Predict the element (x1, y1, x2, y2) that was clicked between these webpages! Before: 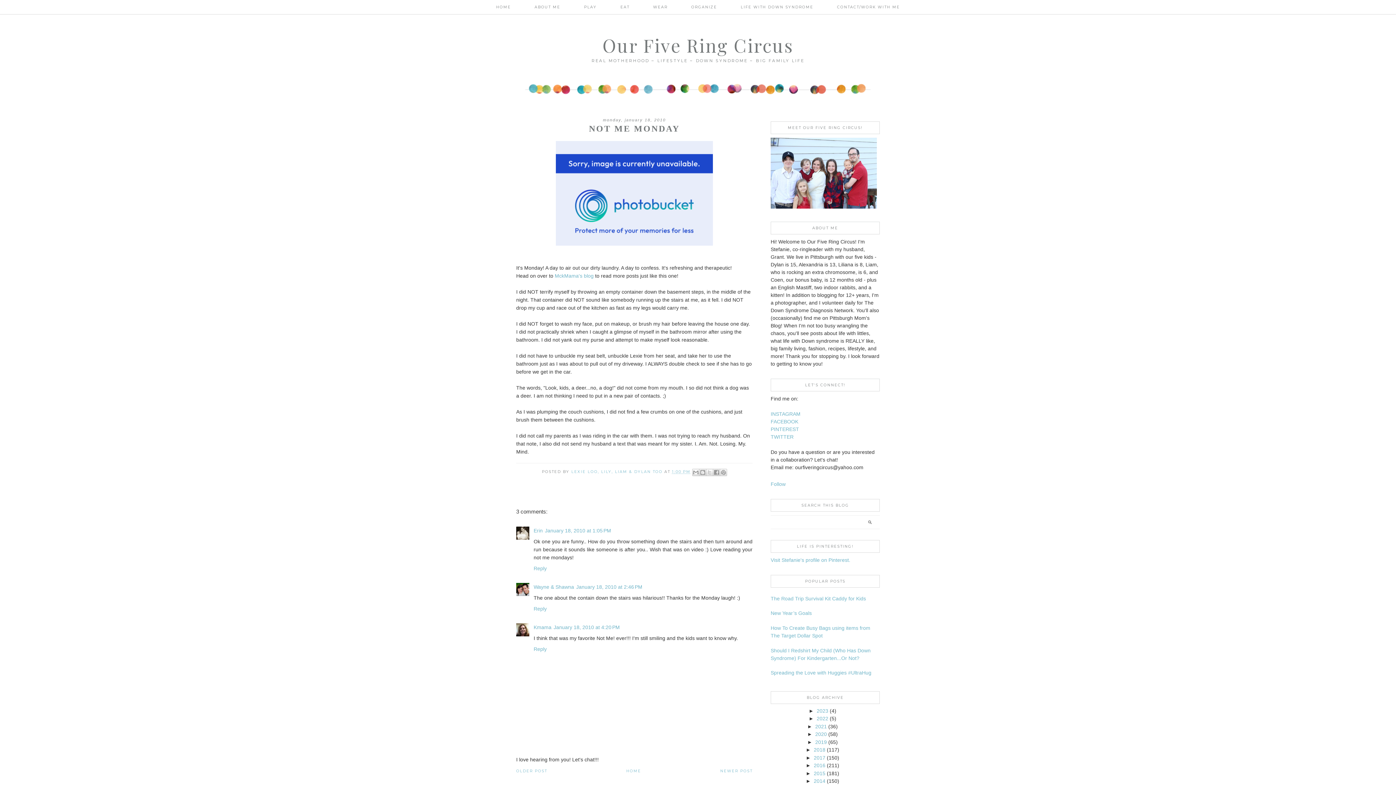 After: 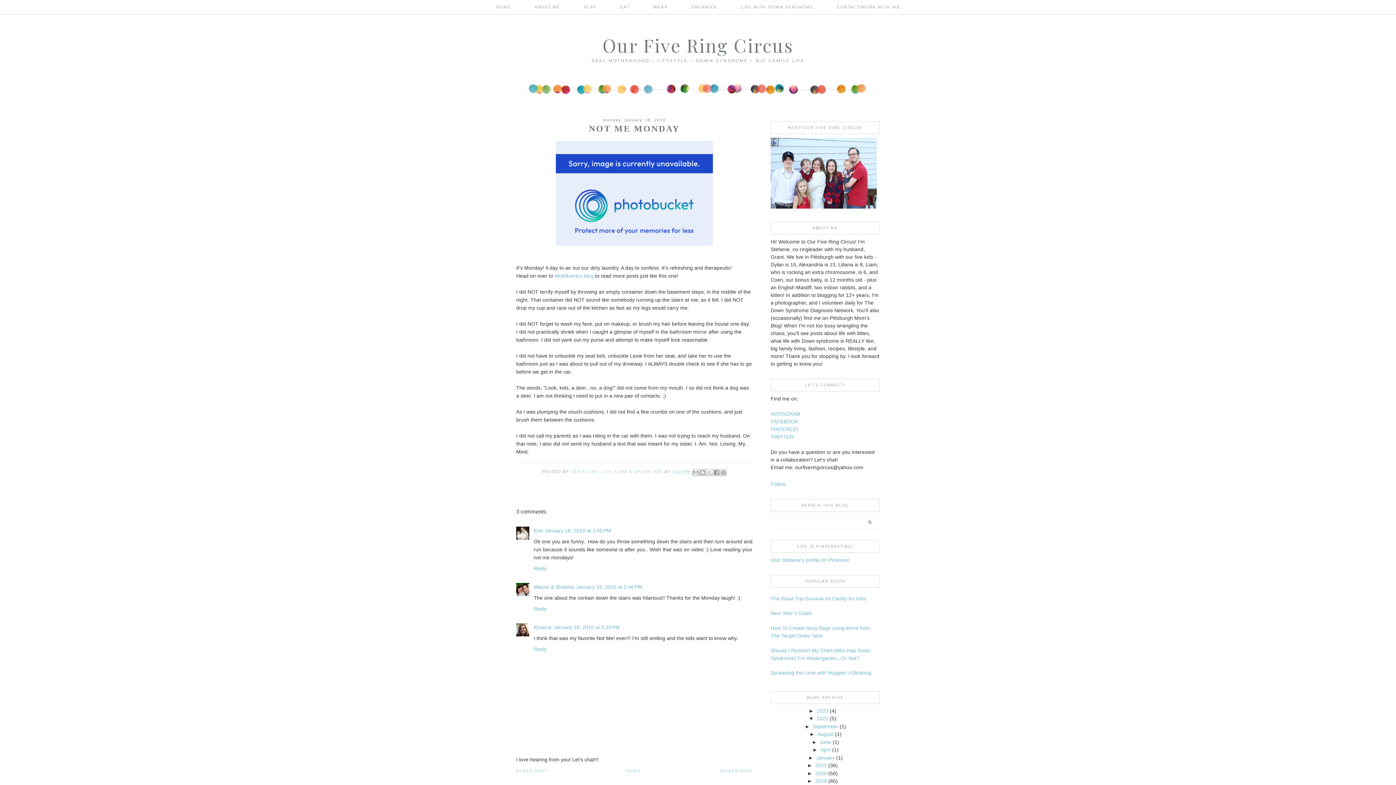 Action: bbox: (808, 716, 816, 721) label: ►  